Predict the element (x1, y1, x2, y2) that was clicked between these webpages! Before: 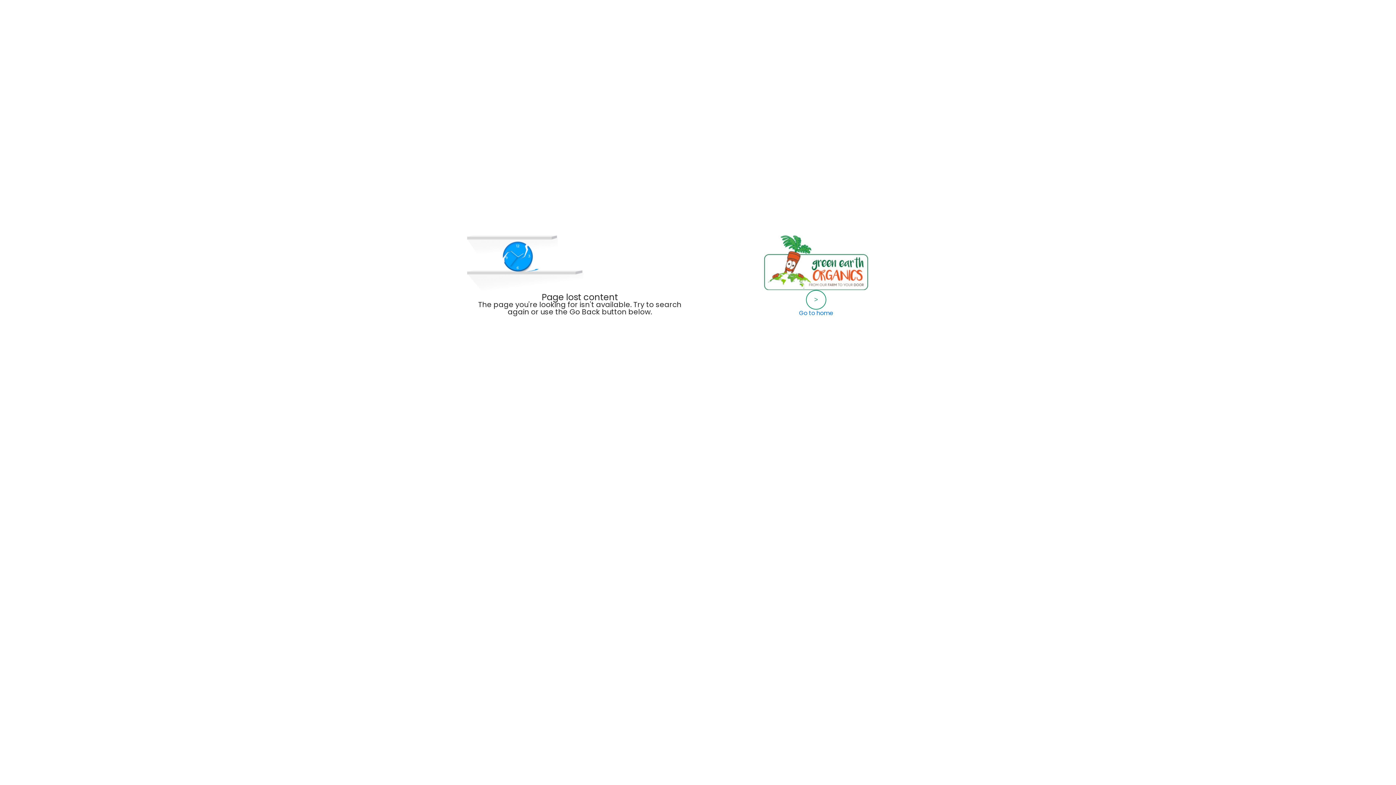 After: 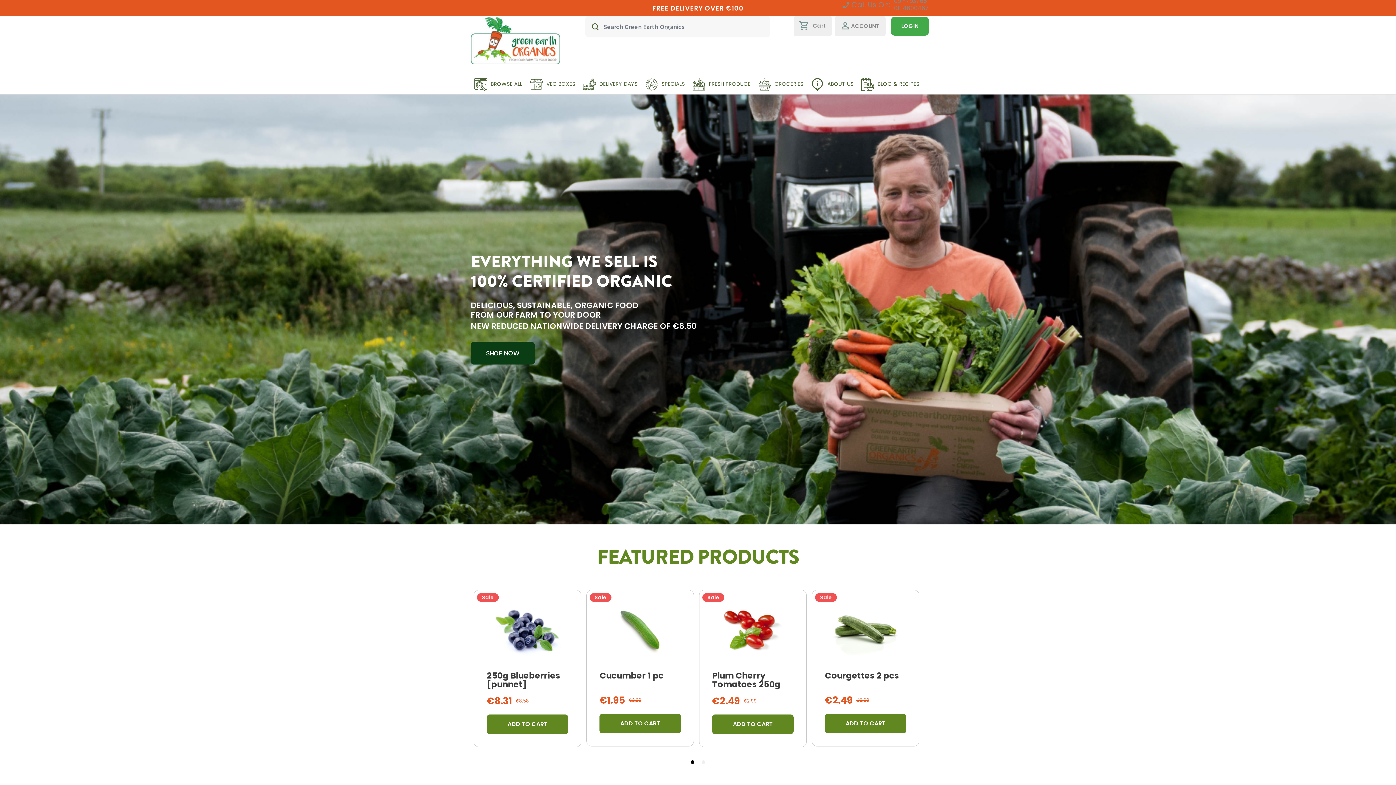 Action: bbox: (698, 290, 934, 317) label: >
Go to home